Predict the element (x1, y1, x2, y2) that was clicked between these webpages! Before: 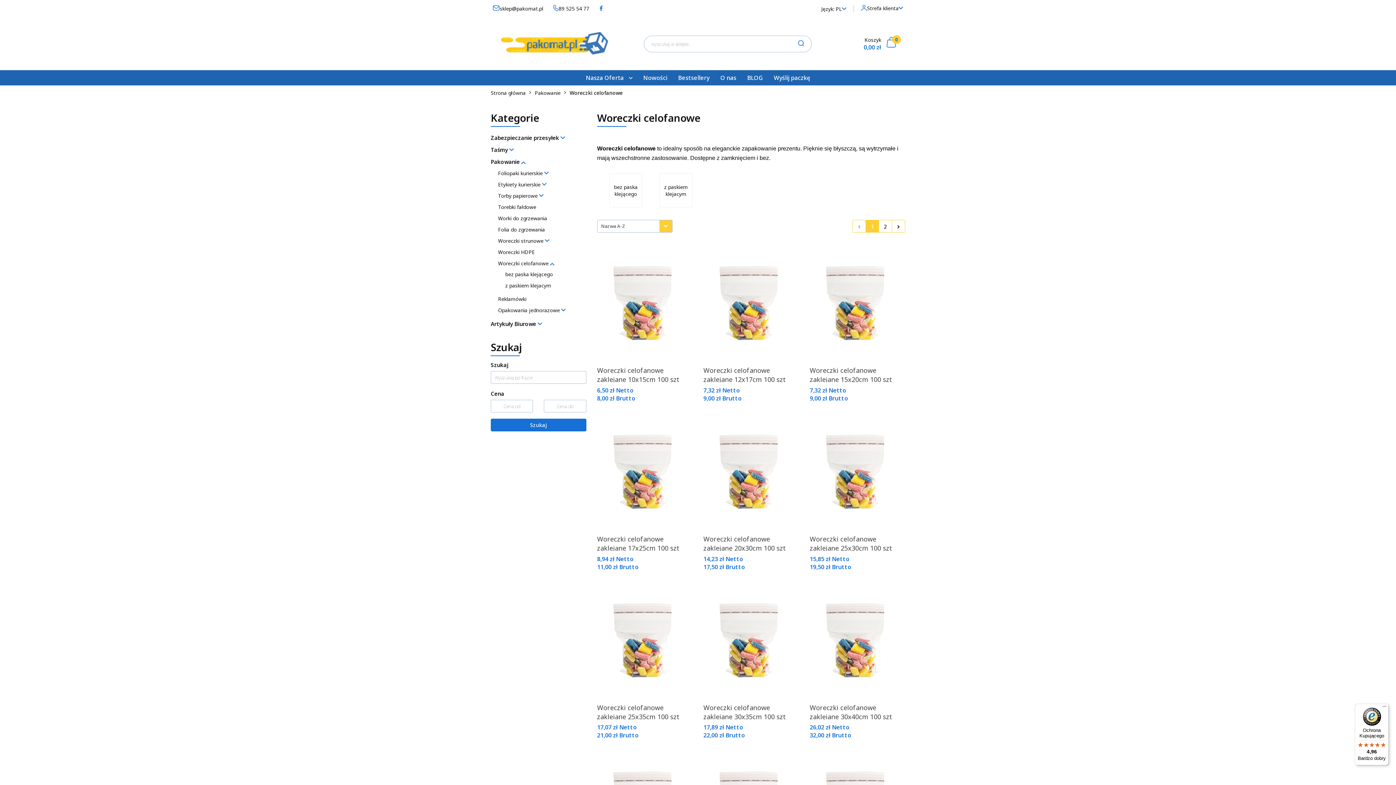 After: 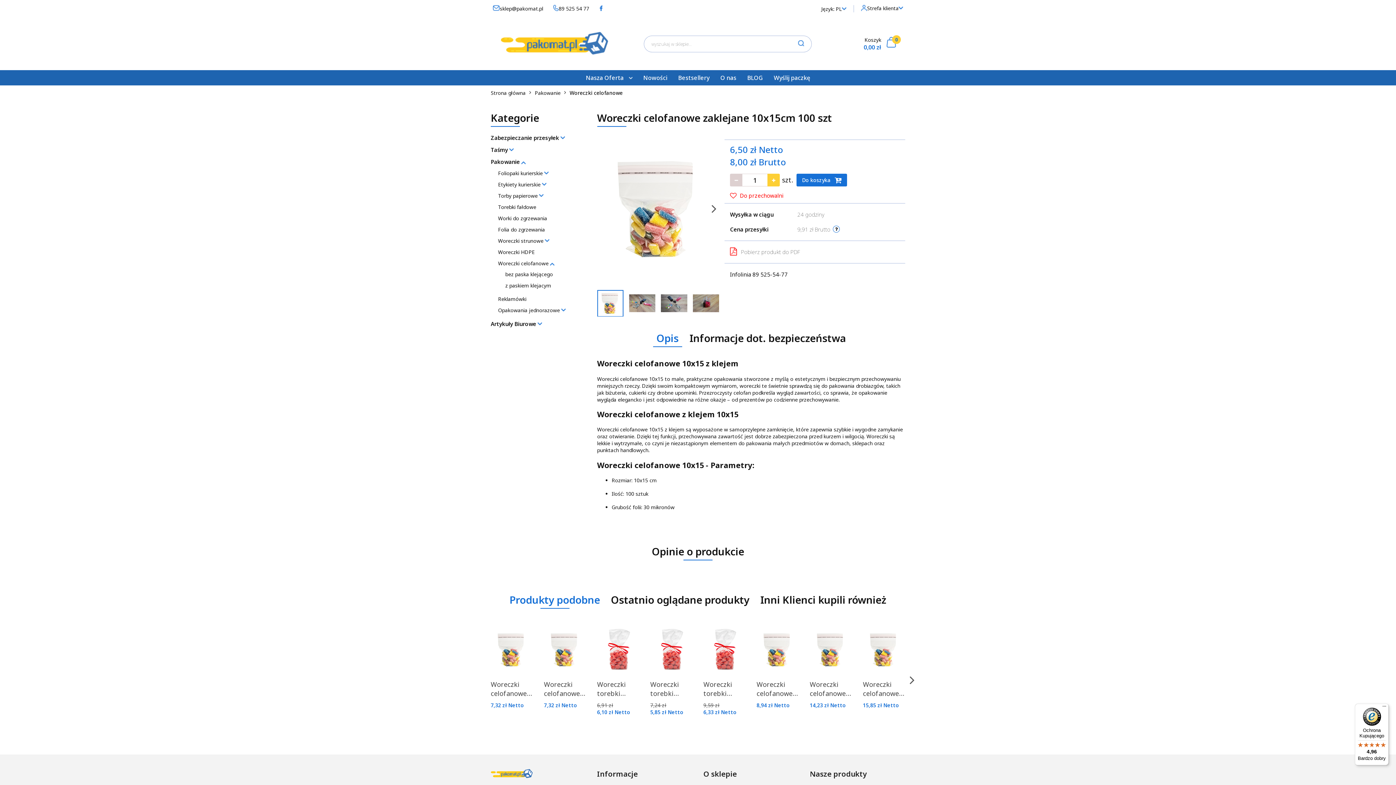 Action: label: Woreczki celofanowe zaklejane 10x15cm 100 szt bbox: (597, 366, 692, 382)